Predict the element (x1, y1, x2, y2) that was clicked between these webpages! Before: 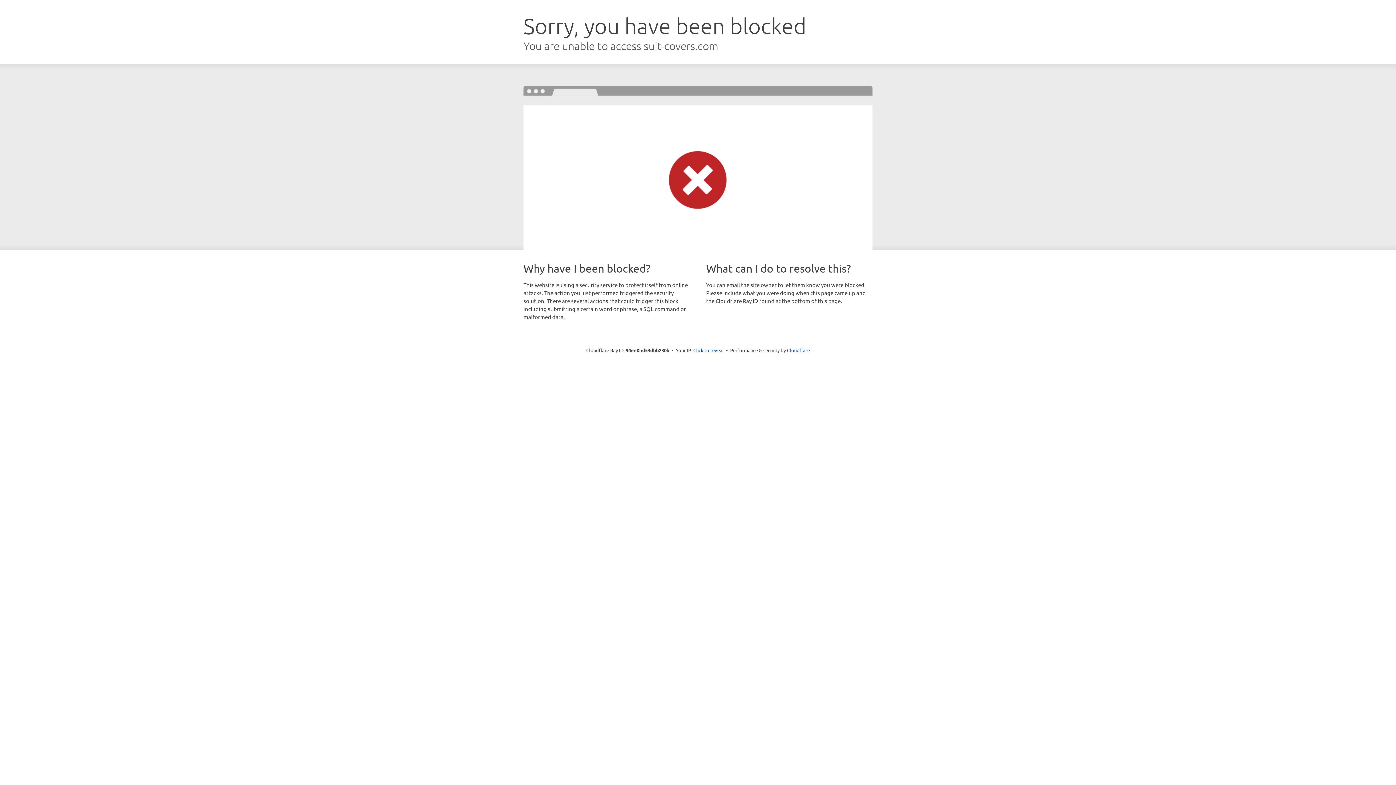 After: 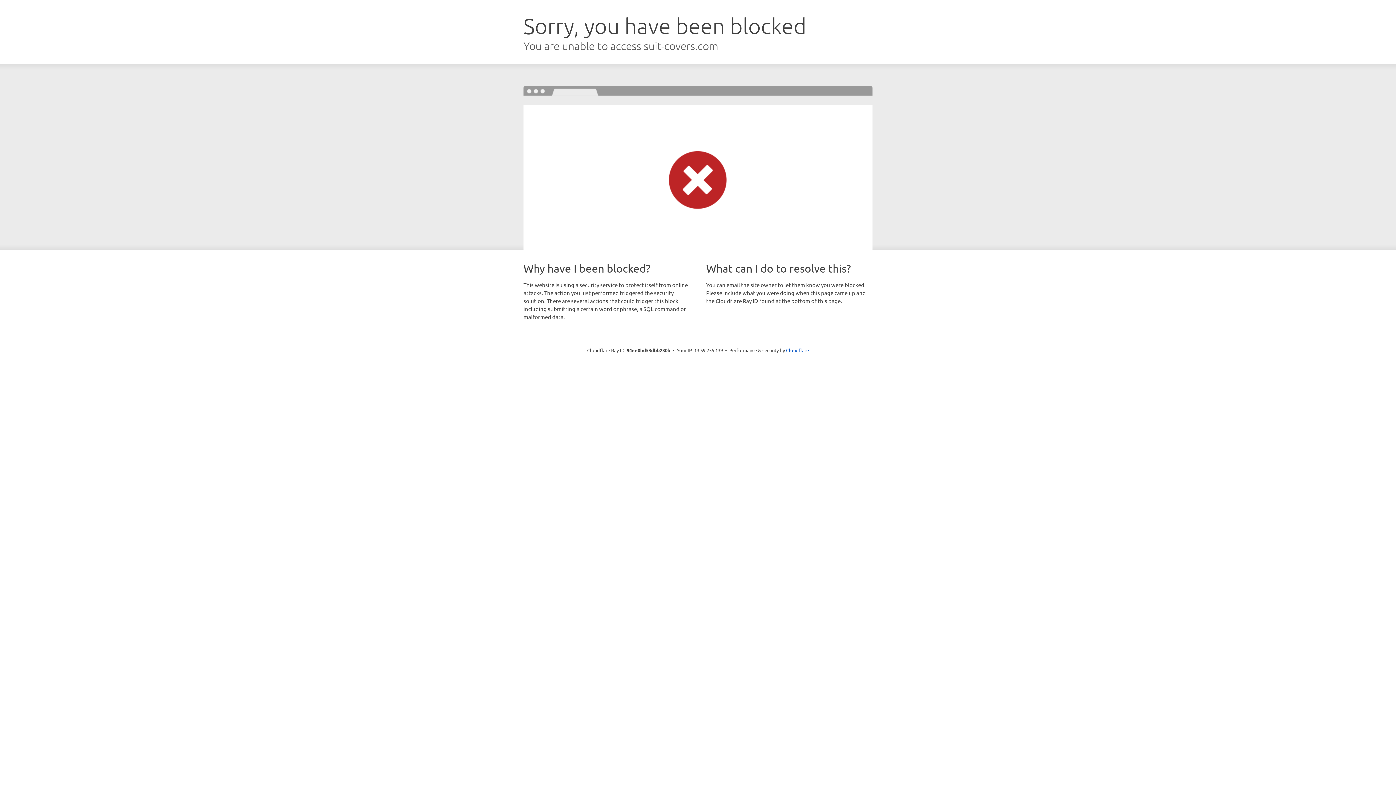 Action: bbox: (693, 346, 724, 353) label: Click to reveal